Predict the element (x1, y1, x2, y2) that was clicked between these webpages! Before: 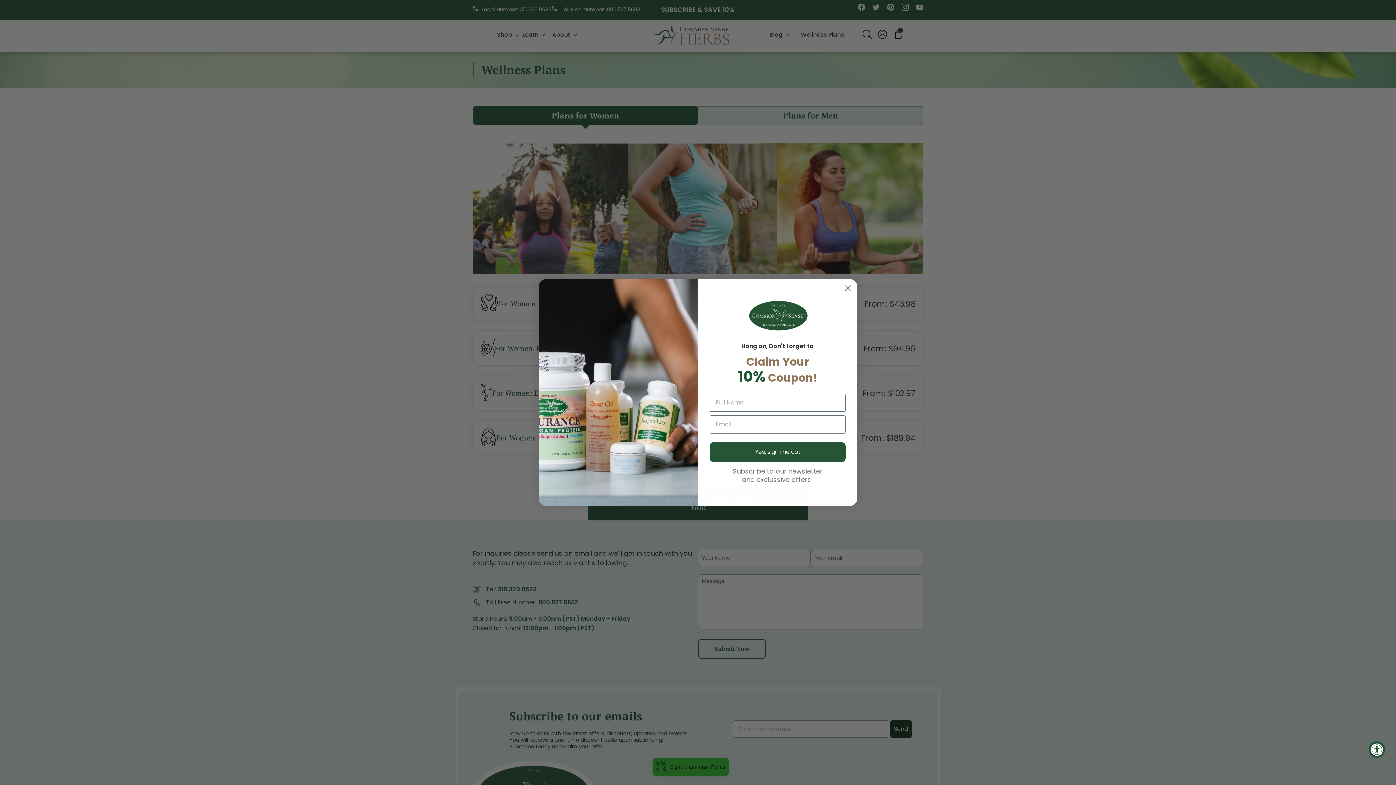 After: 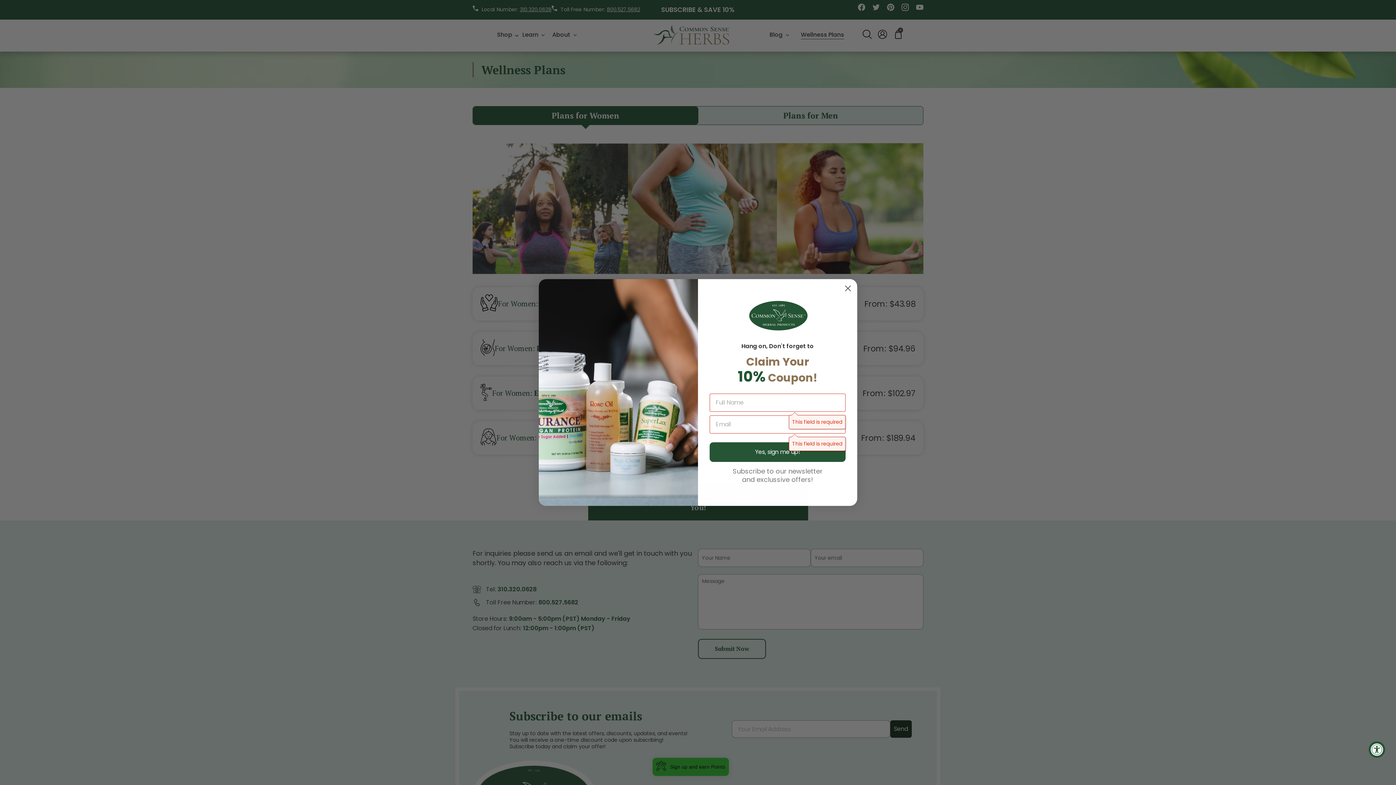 Action: label: Yes, sign me up! bbox: (709, 442, 845, 462)